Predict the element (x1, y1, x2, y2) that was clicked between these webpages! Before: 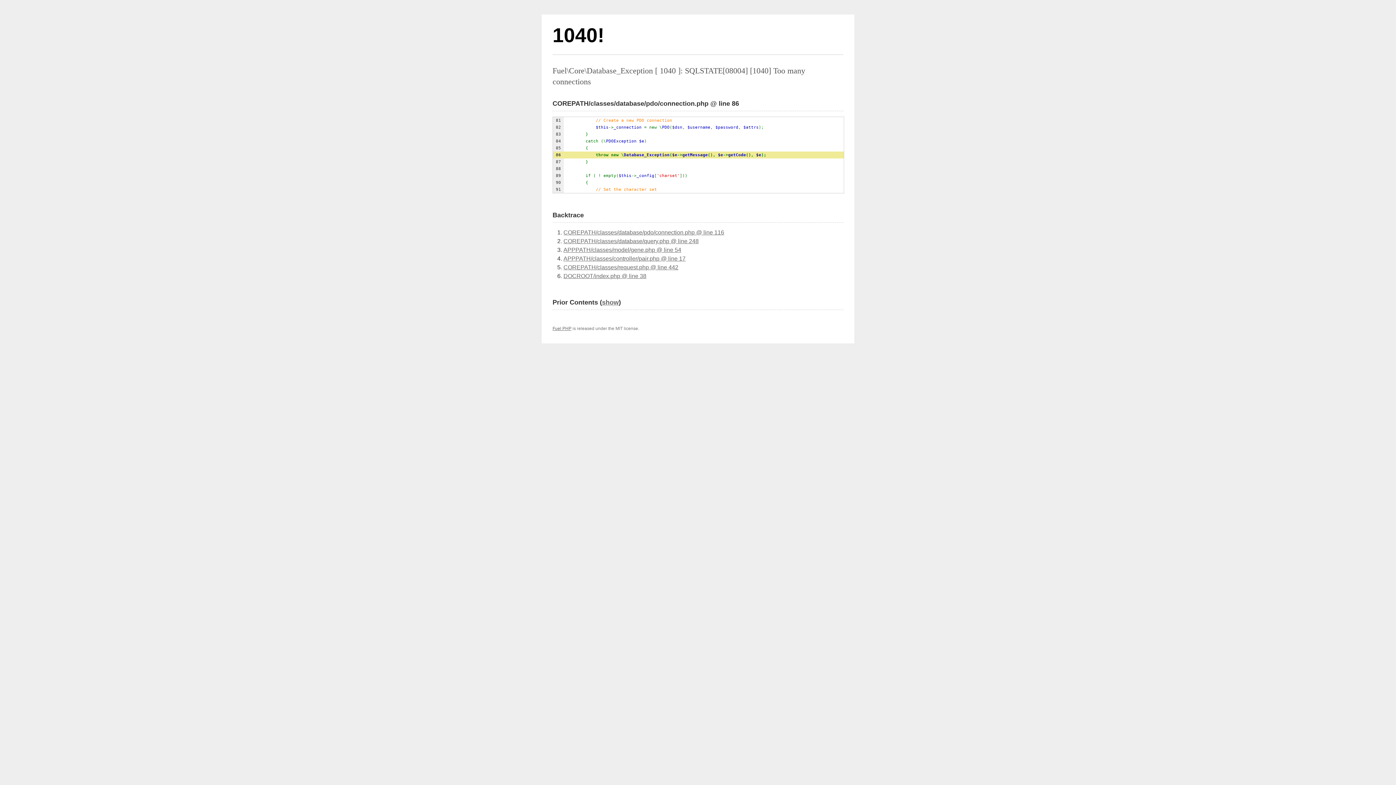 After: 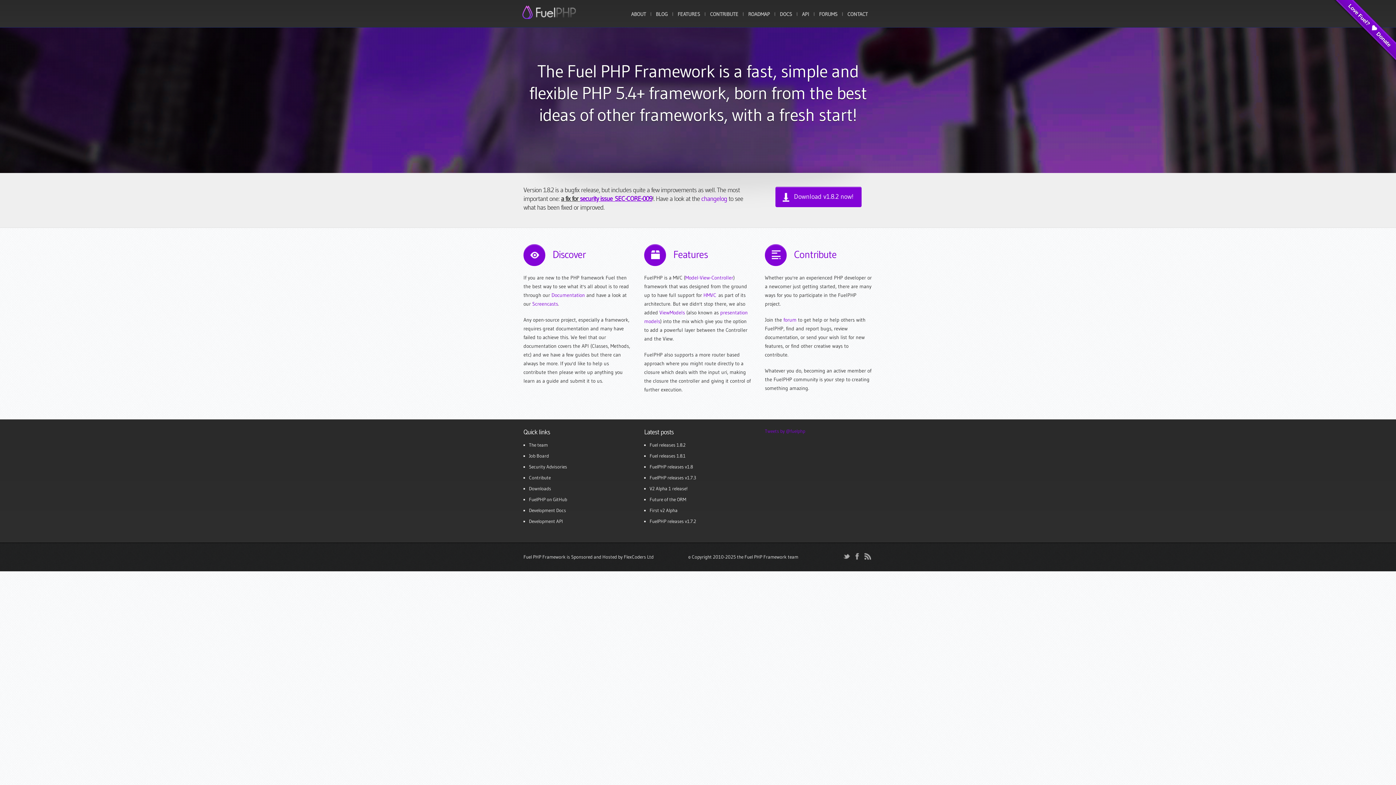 Action: bbox: (552, 326, 571, 331) label: Fuel PHP